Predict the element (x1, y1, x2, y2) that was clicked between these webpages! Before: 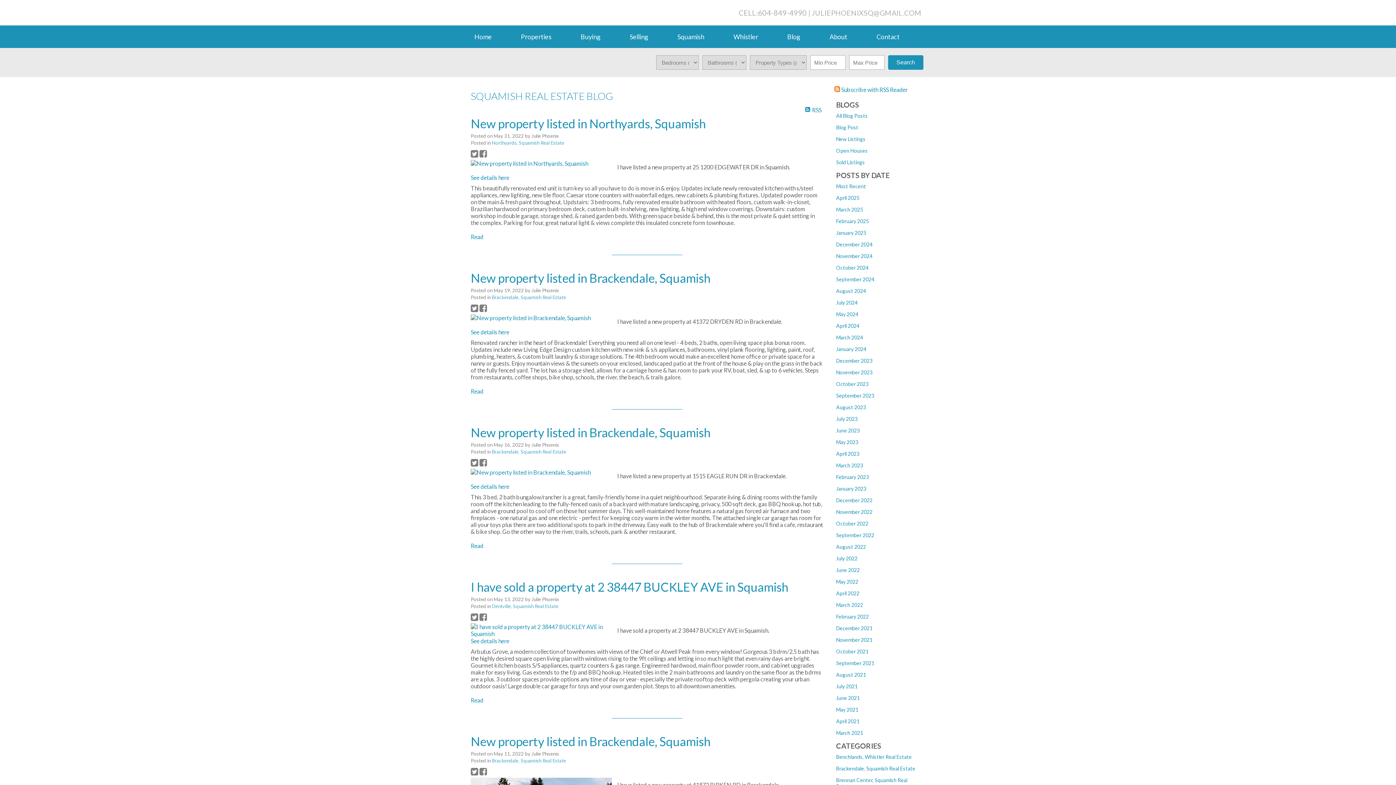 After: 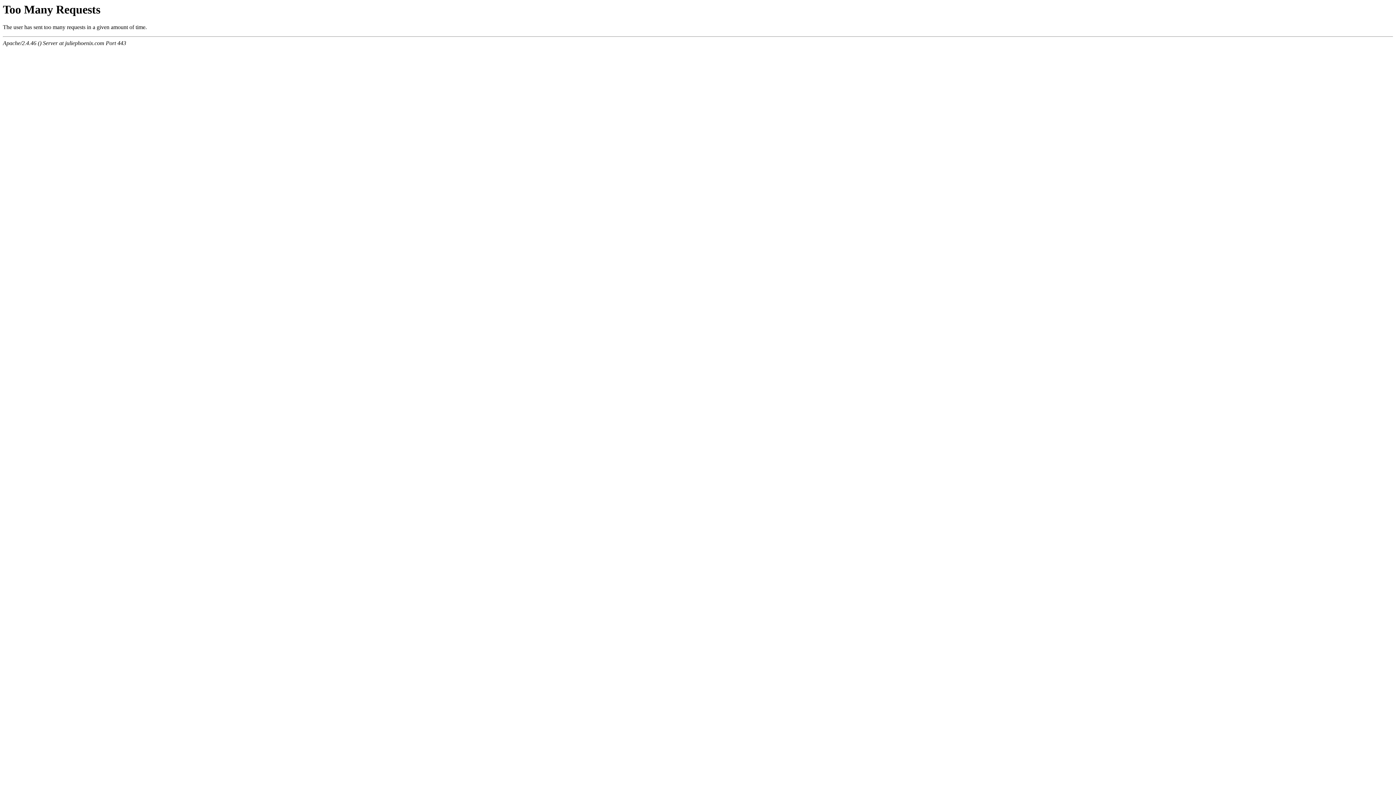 Action: bbox: (836, 754, 912, 760) label: Benchlands, Whistler Real Estate